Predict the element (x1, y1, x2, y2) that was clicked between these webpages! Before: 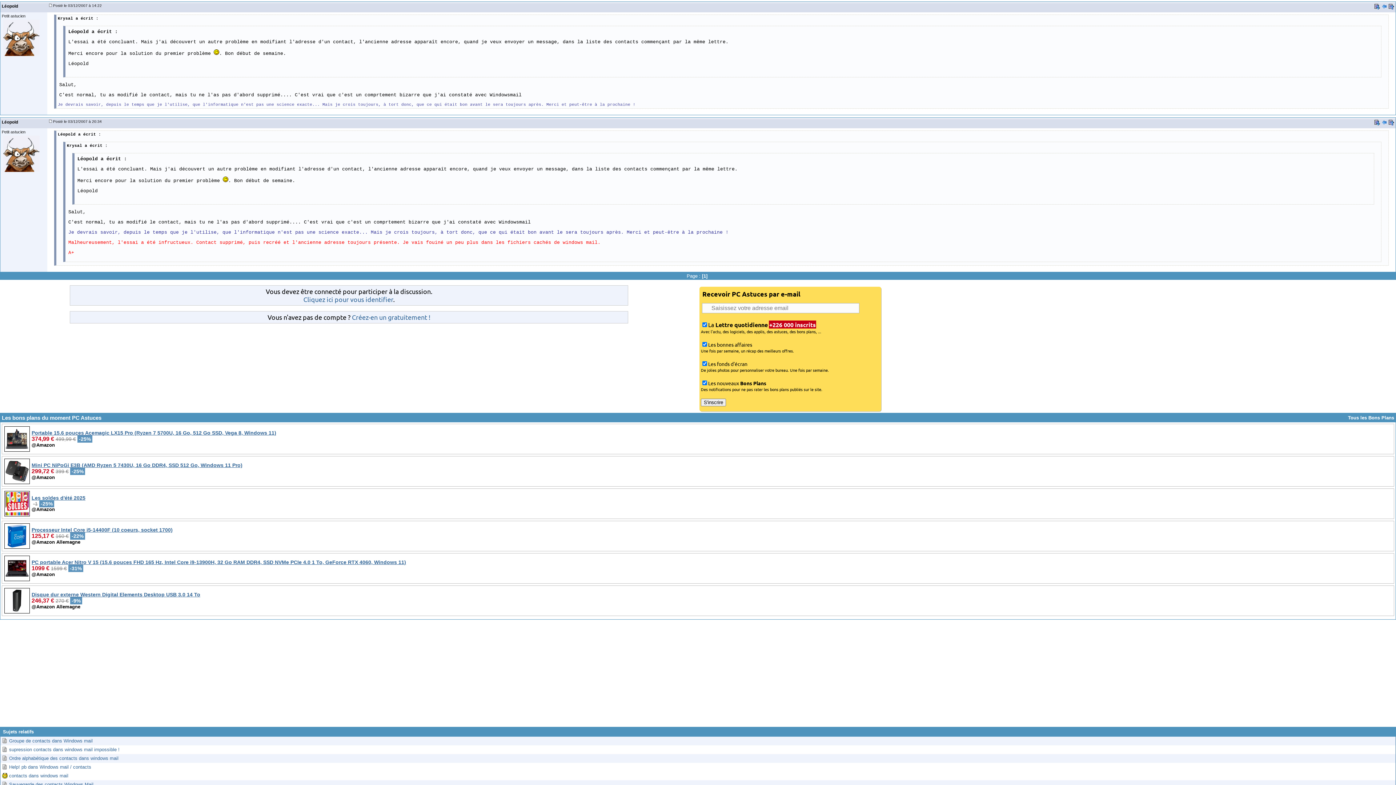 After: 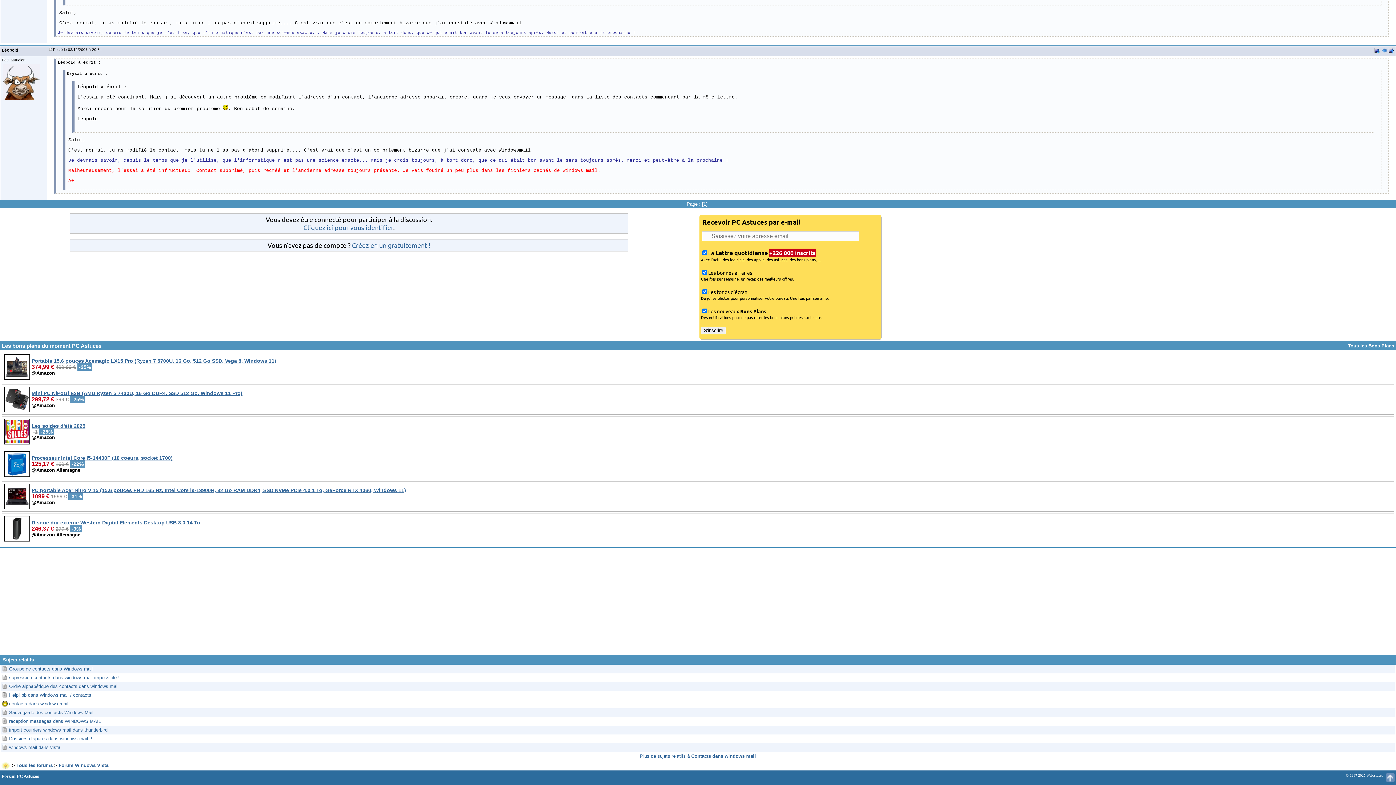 Action: bbox: (1374, 4, 1380, 10)